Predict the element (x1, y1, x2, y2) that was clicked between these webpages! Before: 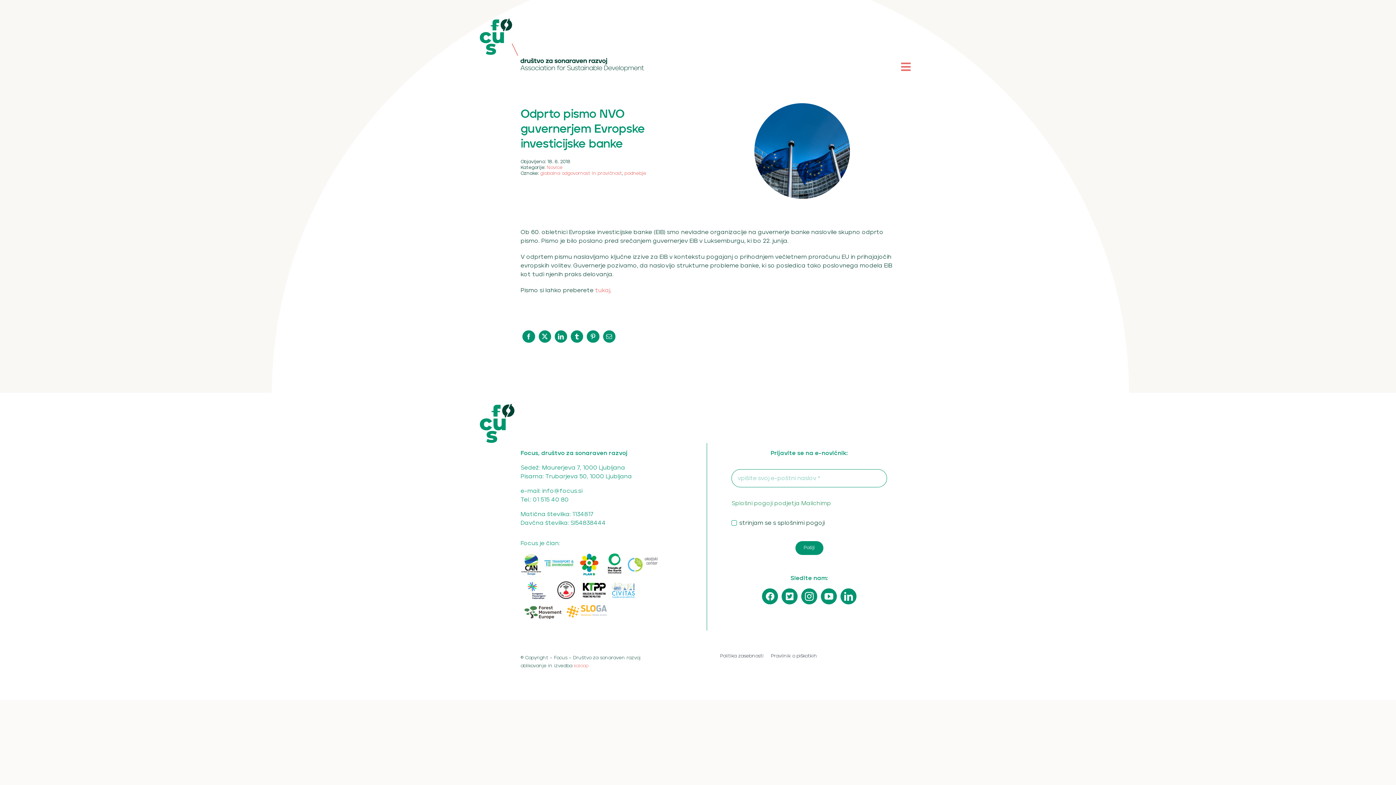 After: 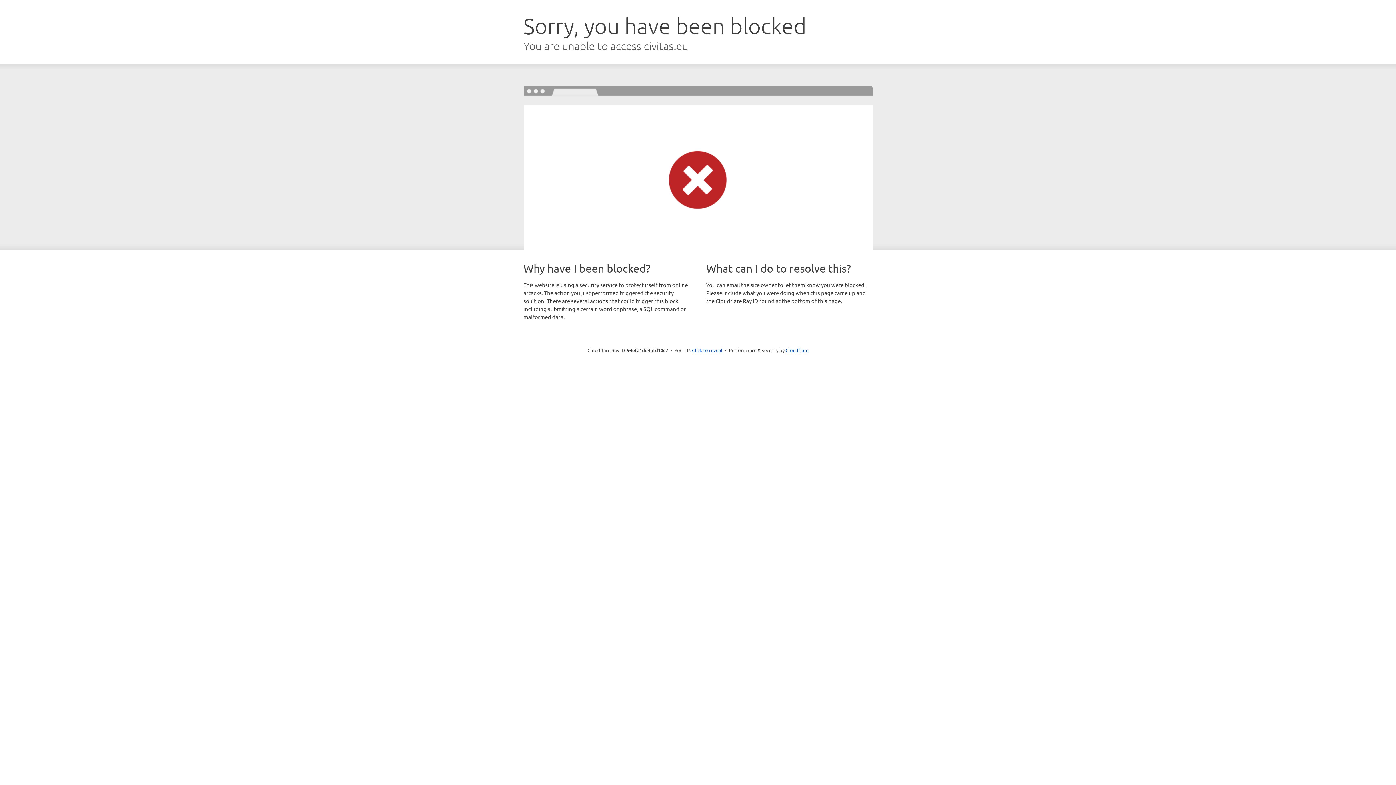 Action: bbox: (610, 583, 636, 589)